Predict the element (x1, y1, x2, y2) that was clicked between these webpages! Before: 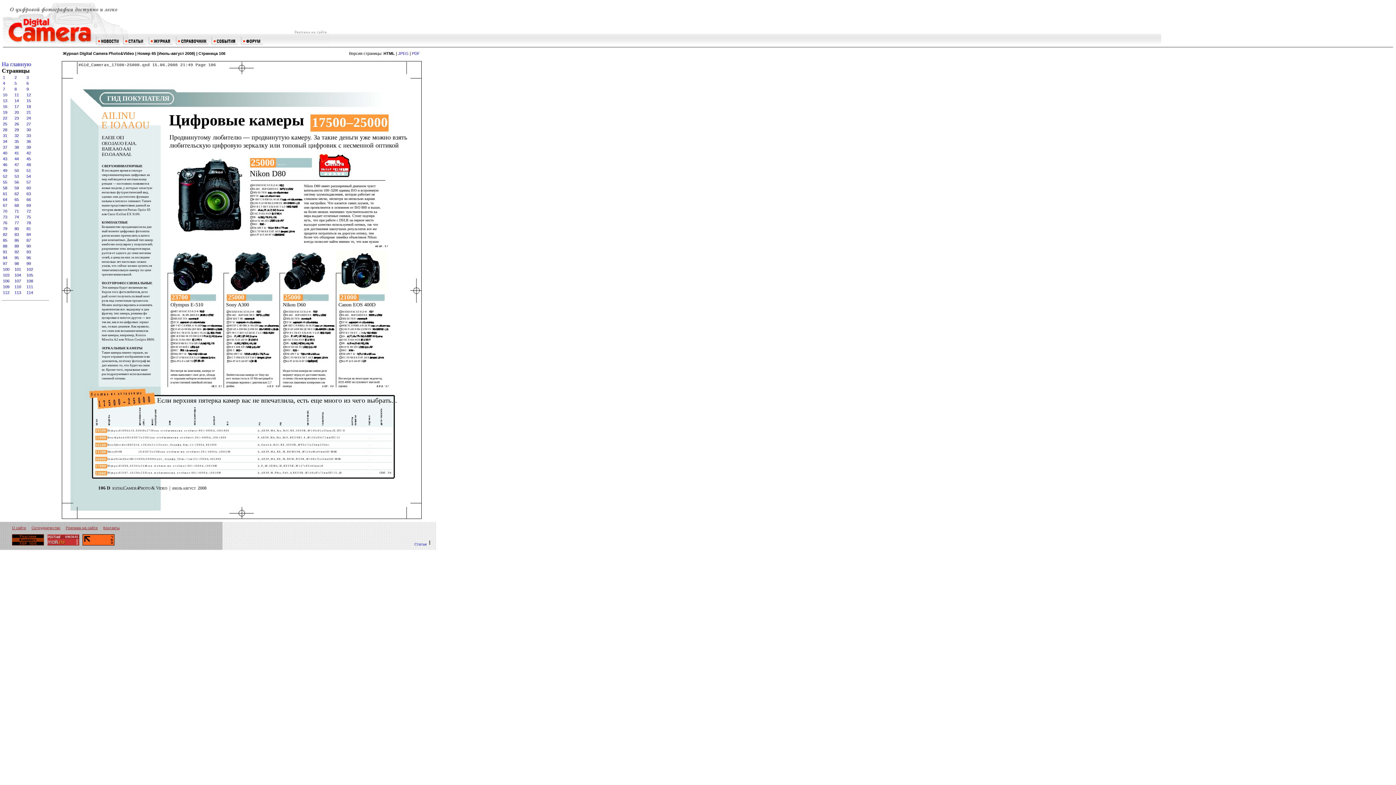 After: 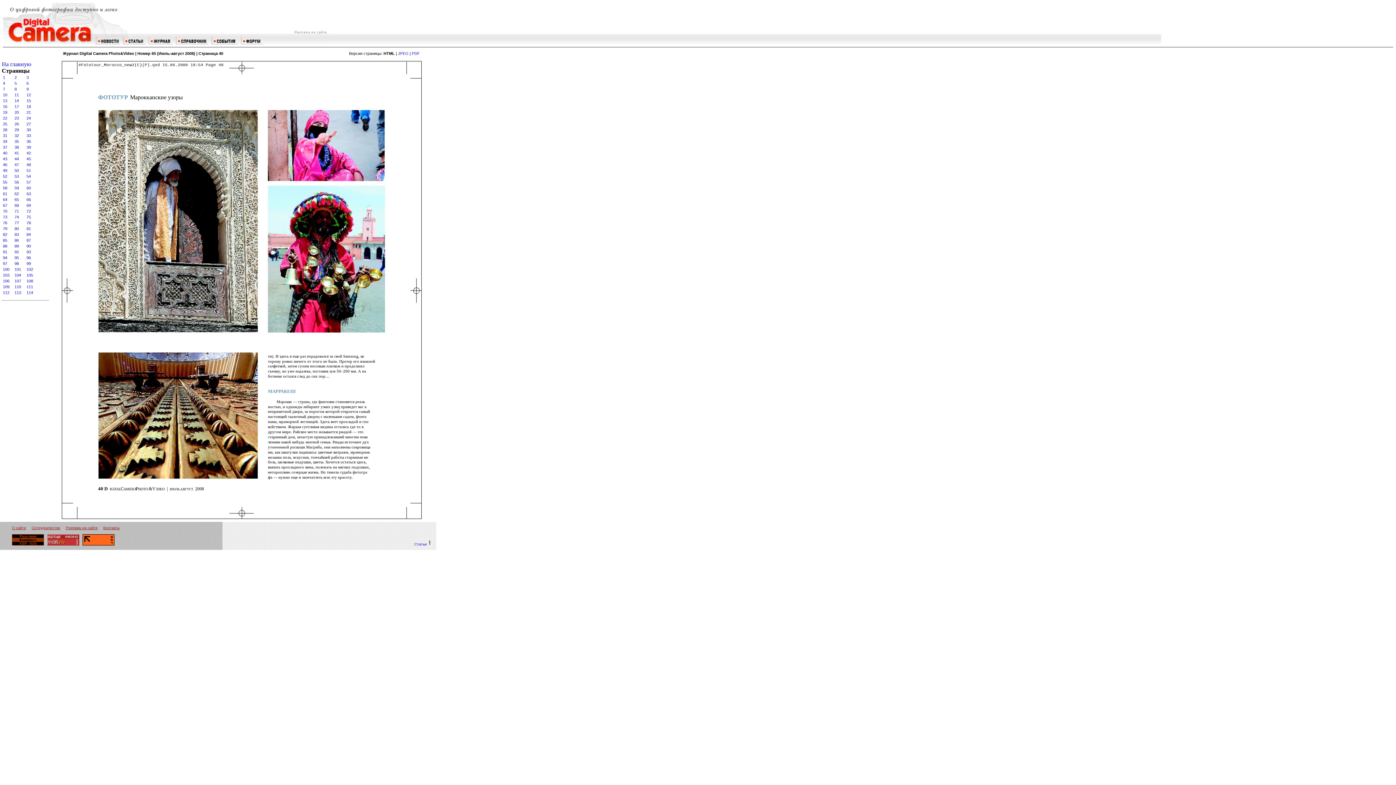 Action: label: 40 bbox: (2, 150, 7, 155)